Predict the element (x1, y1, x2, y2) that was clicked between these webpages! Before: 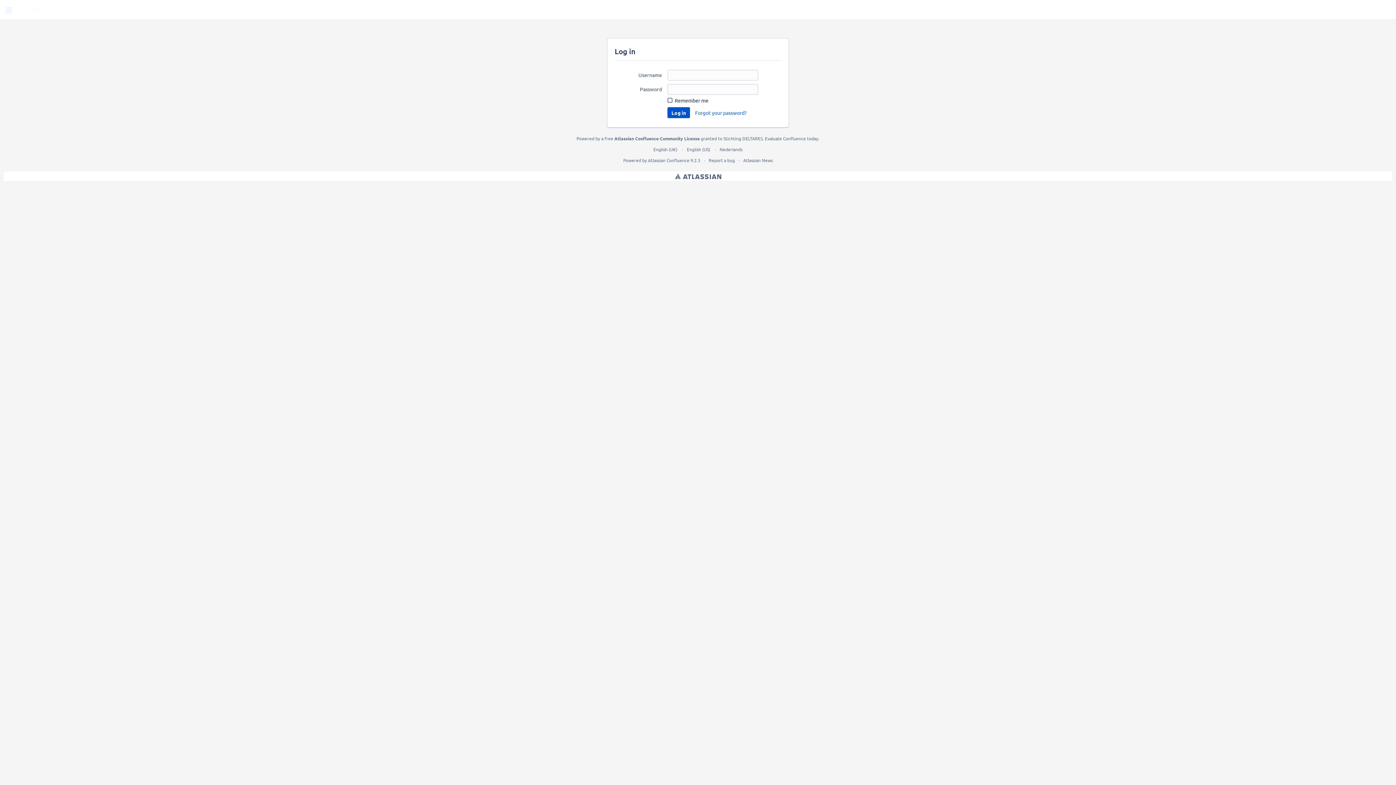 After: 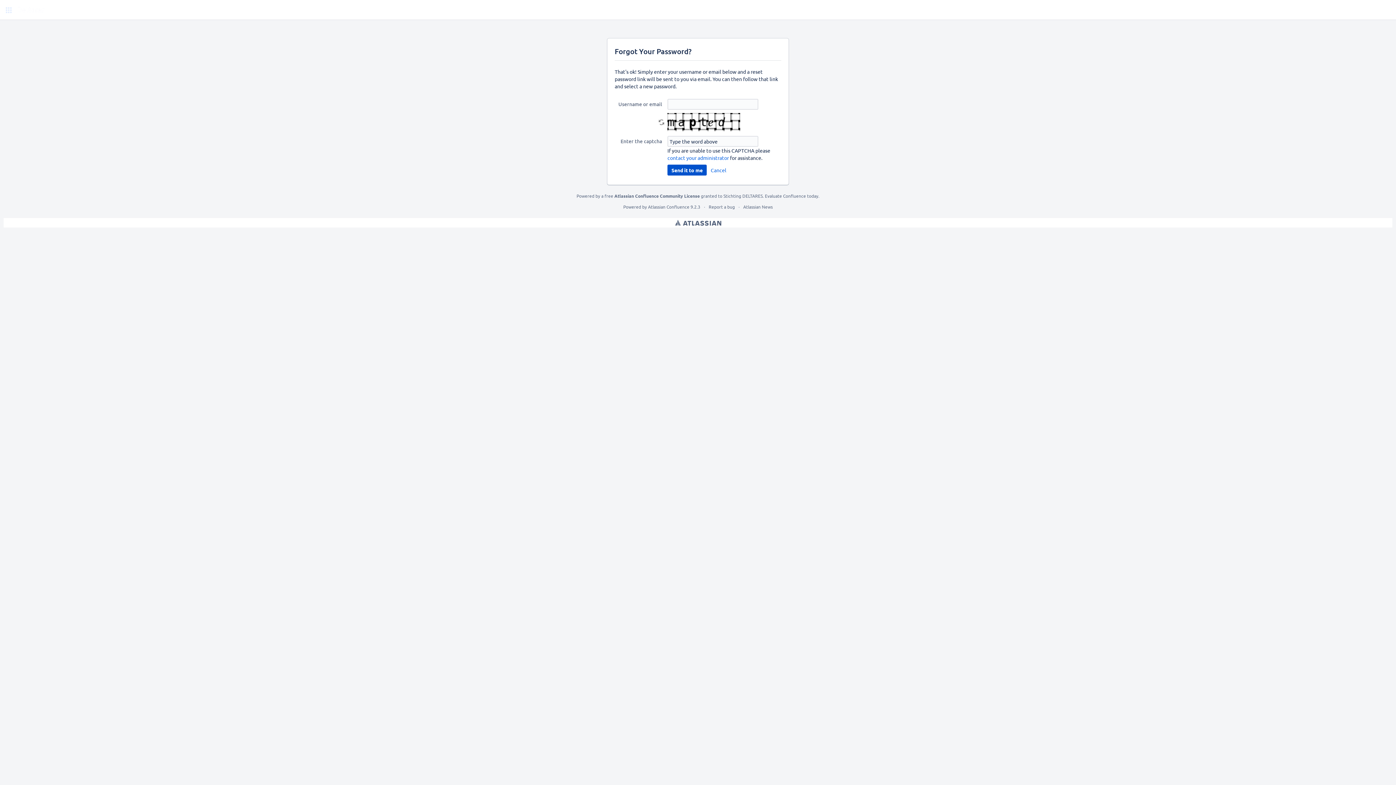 Action: label: Forgot your password? bbox: (694, 107, 747, 118)